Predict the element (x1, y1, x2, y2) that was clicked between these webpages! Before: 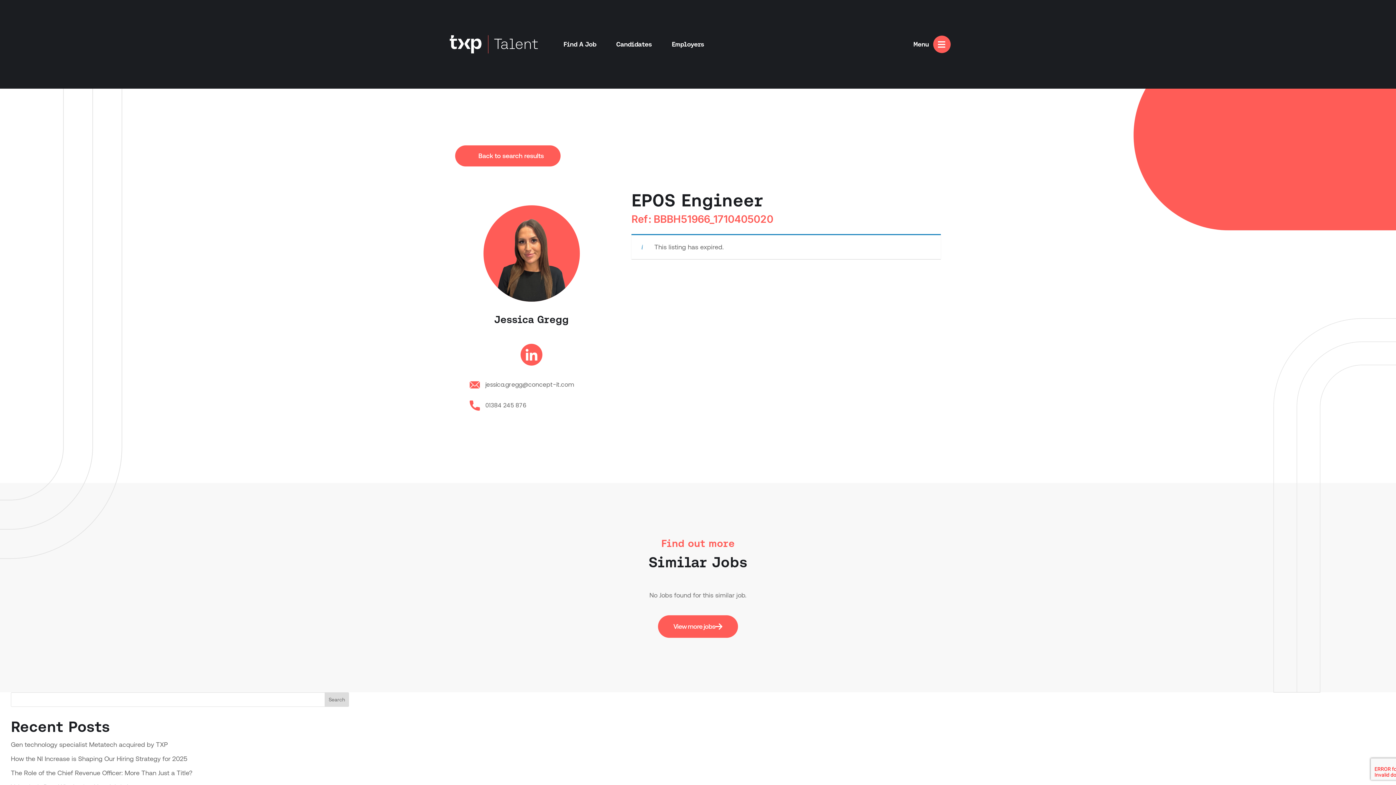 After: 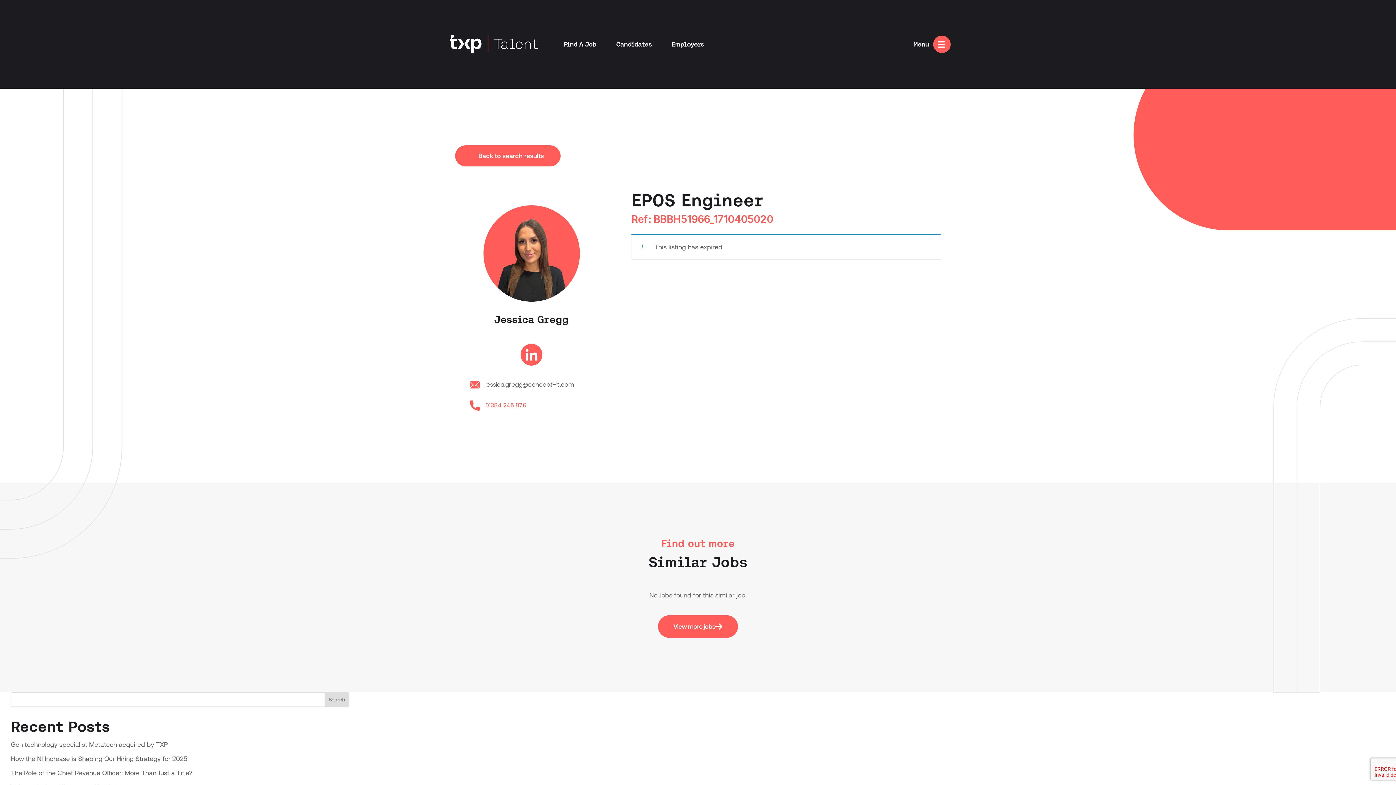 Action: label: 01384 245 876 bbox: (469, 400, 526, 410)